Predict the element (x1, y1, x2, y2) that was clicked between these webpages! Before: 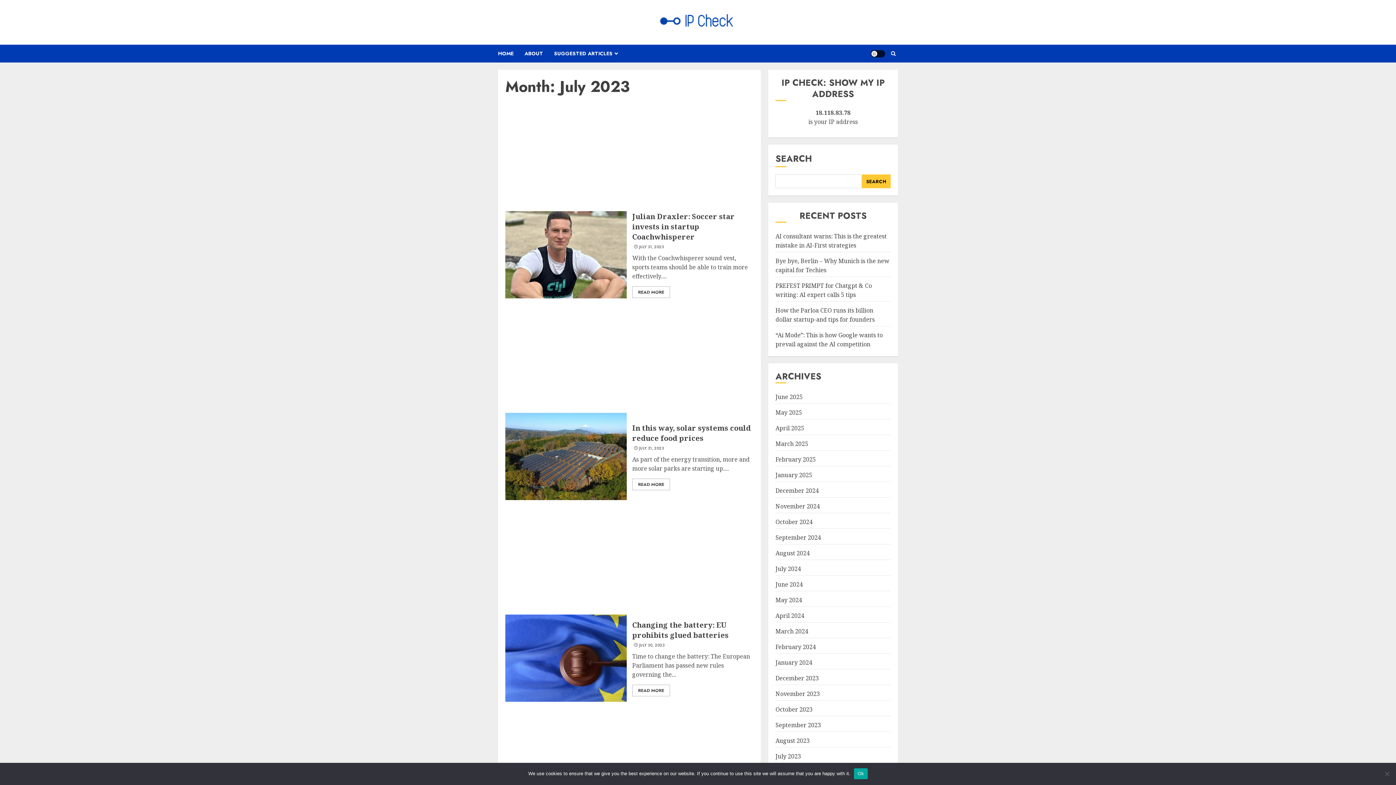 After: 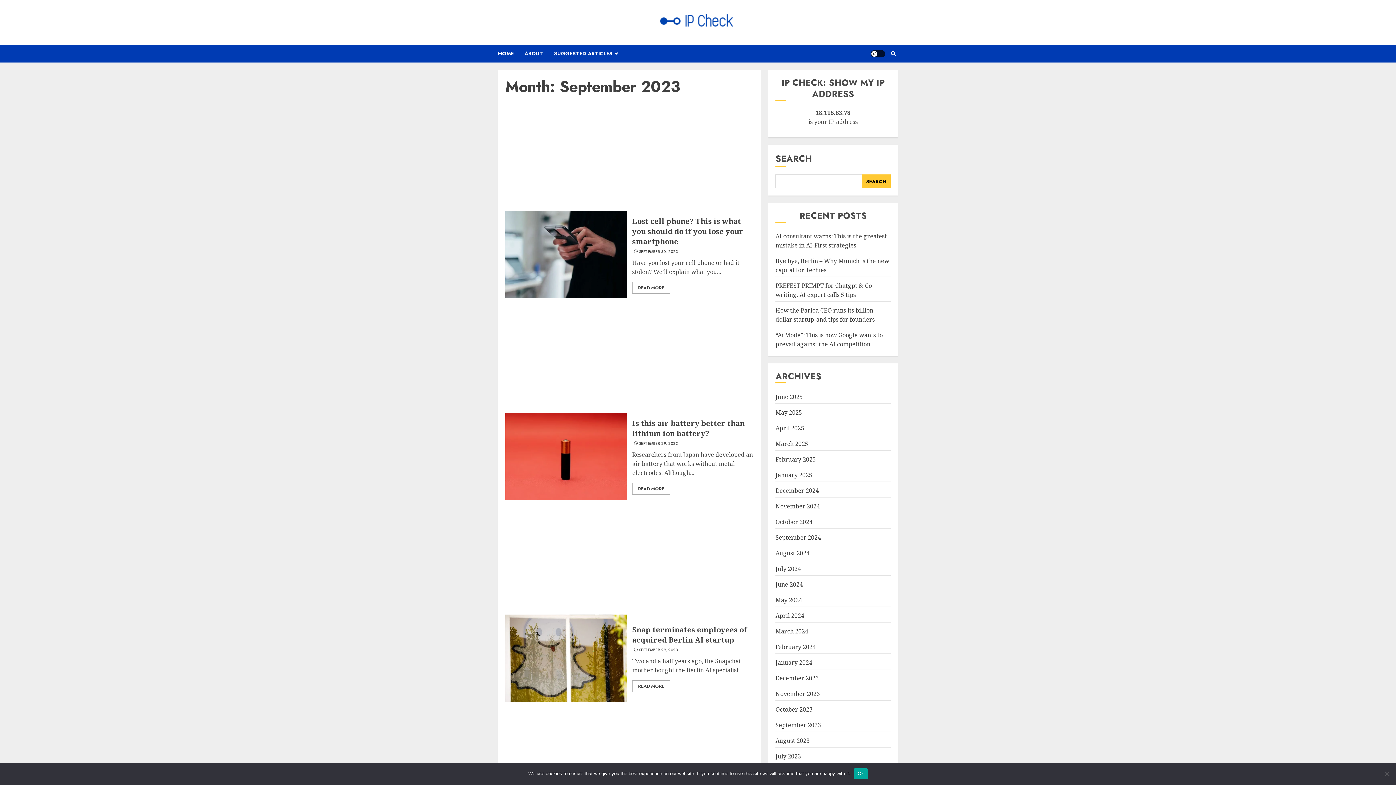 Action: bbox: (775, 721, 821, 729) label: September 2023